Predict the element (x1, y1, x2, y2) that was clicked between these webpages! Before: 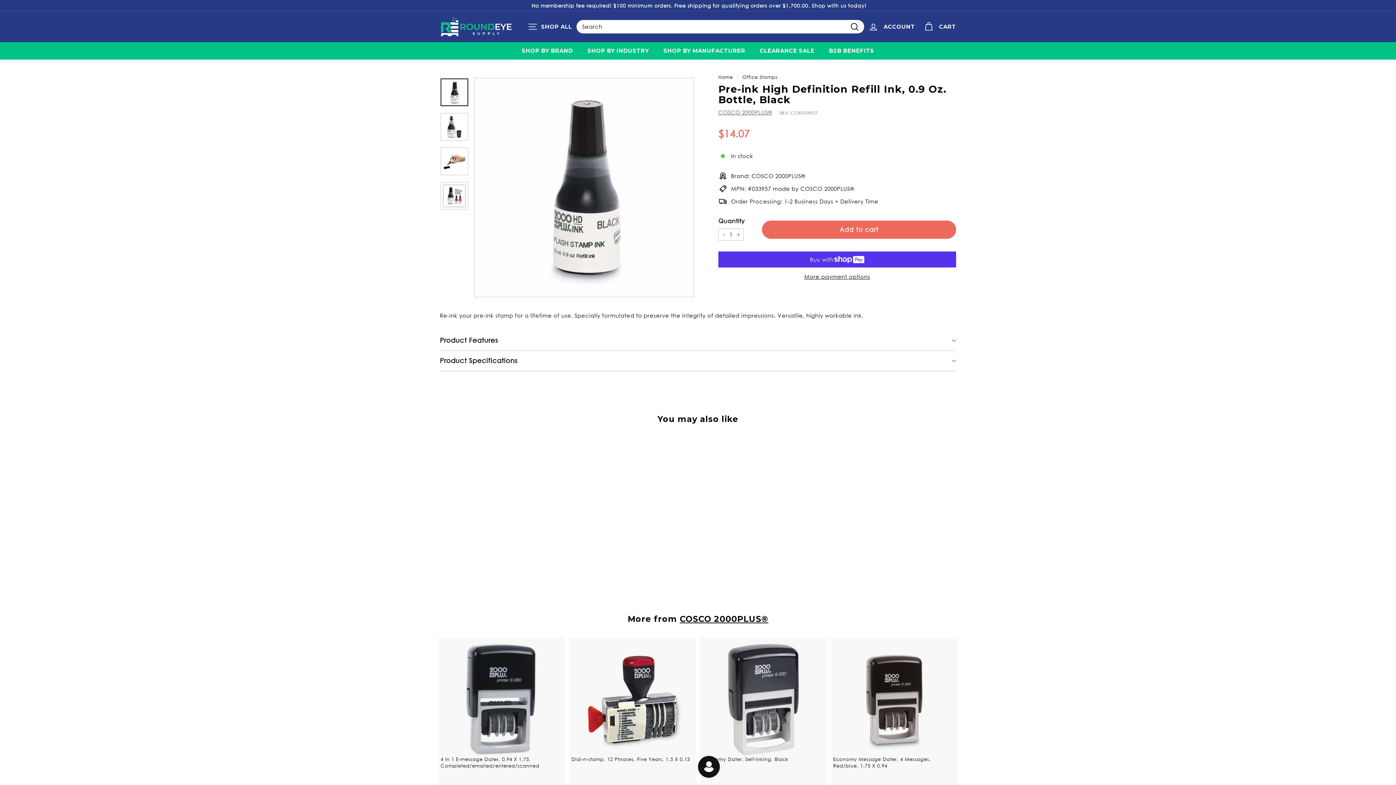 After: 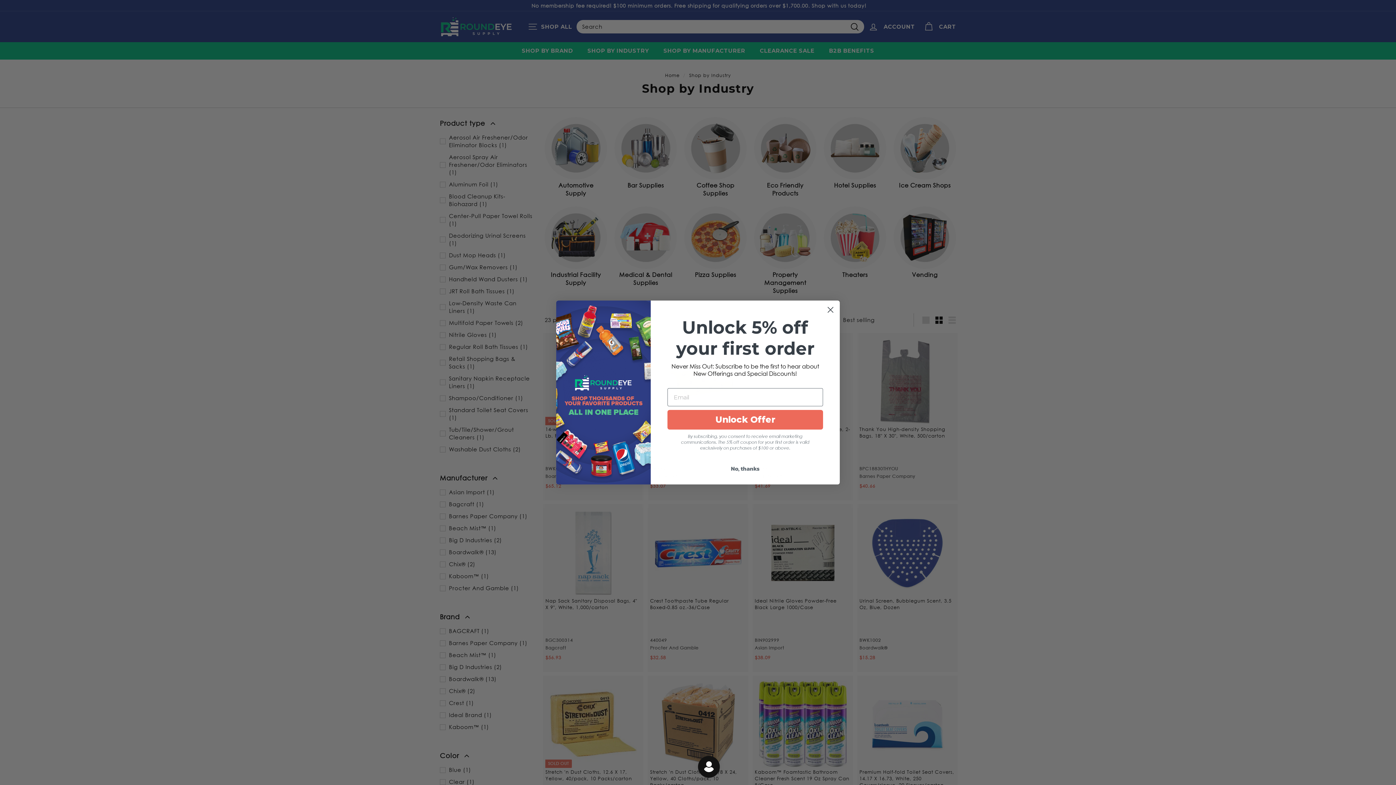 Action: label: SHOP BY INDUSTRY bbox: (580, 42, 656, 59)